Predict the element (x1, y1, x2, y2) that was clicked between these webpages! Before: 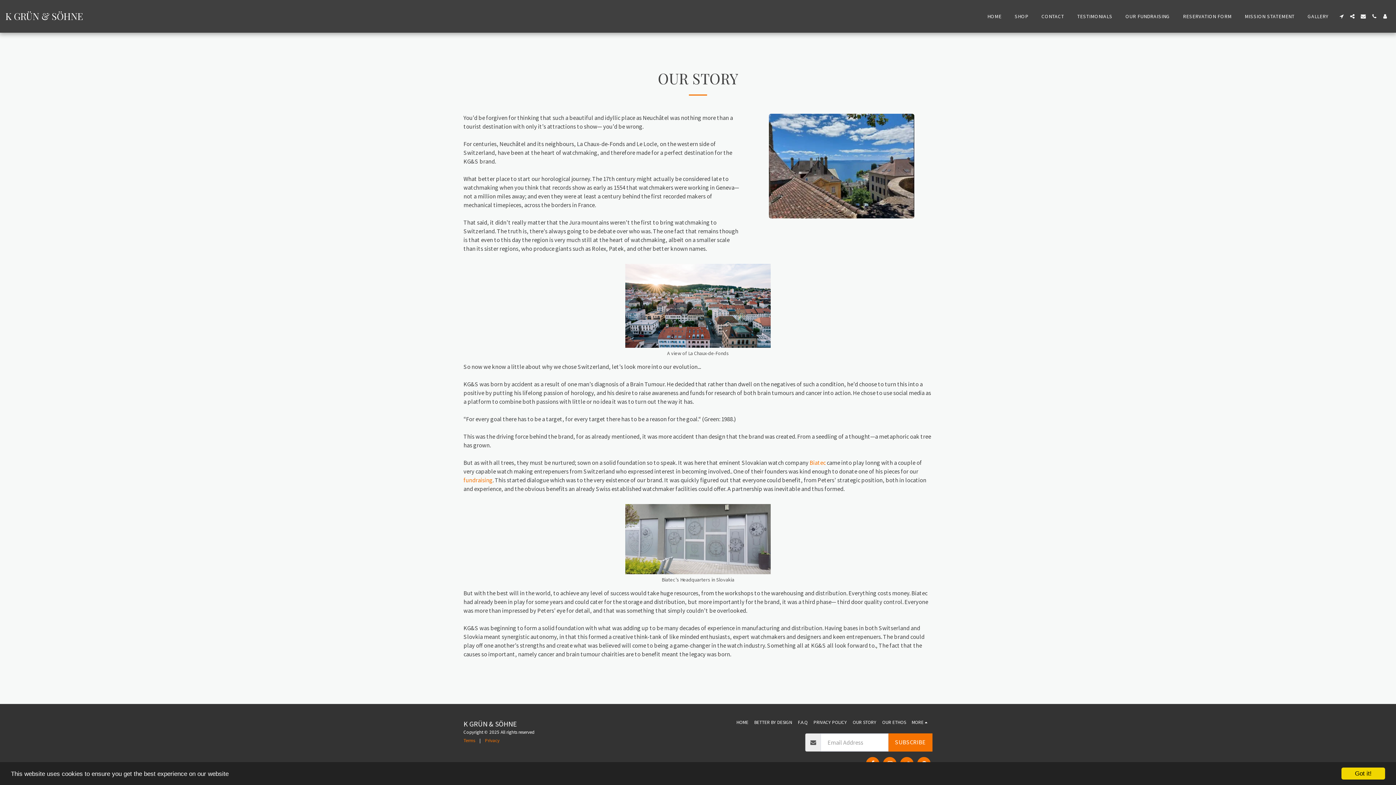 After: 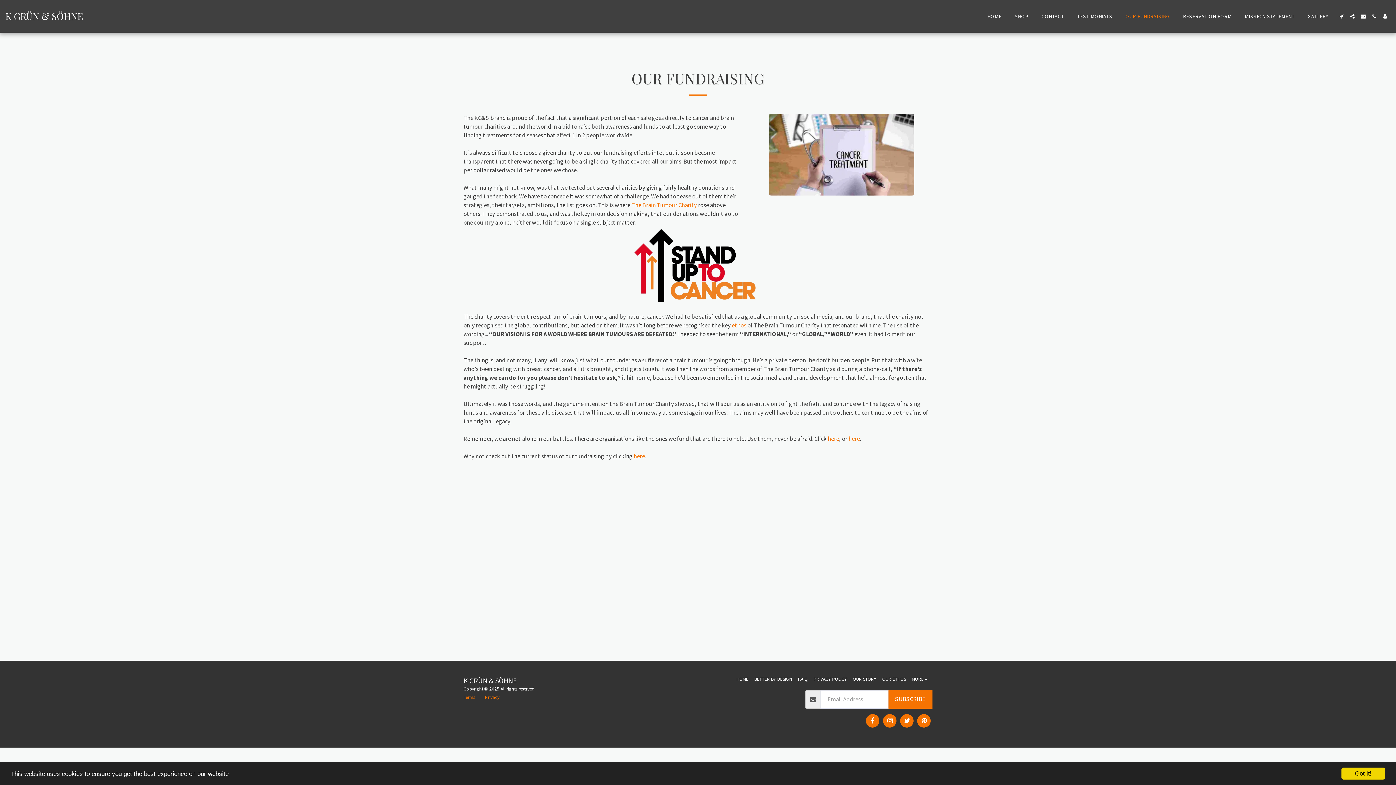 Action: bbox: (463, 476, 492, 484) label: fundraising